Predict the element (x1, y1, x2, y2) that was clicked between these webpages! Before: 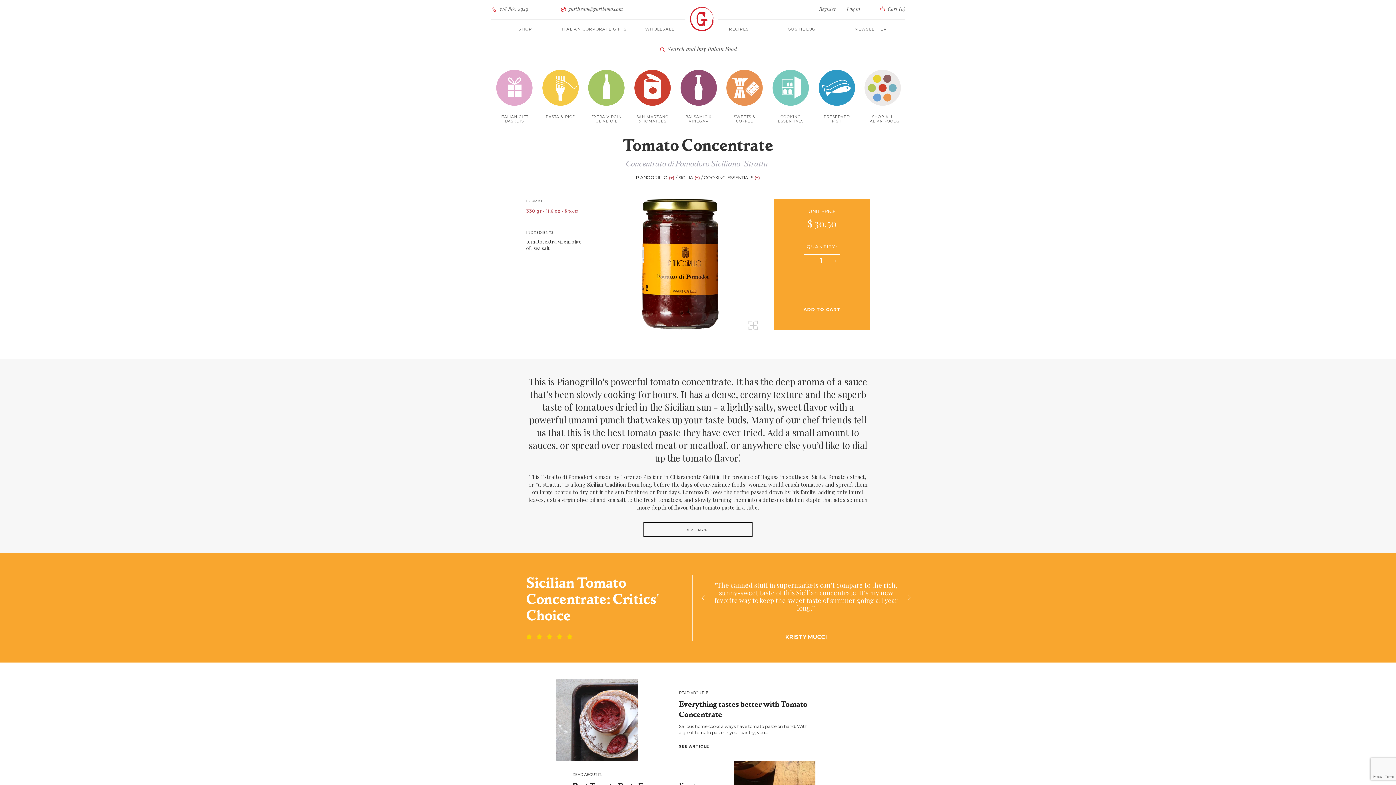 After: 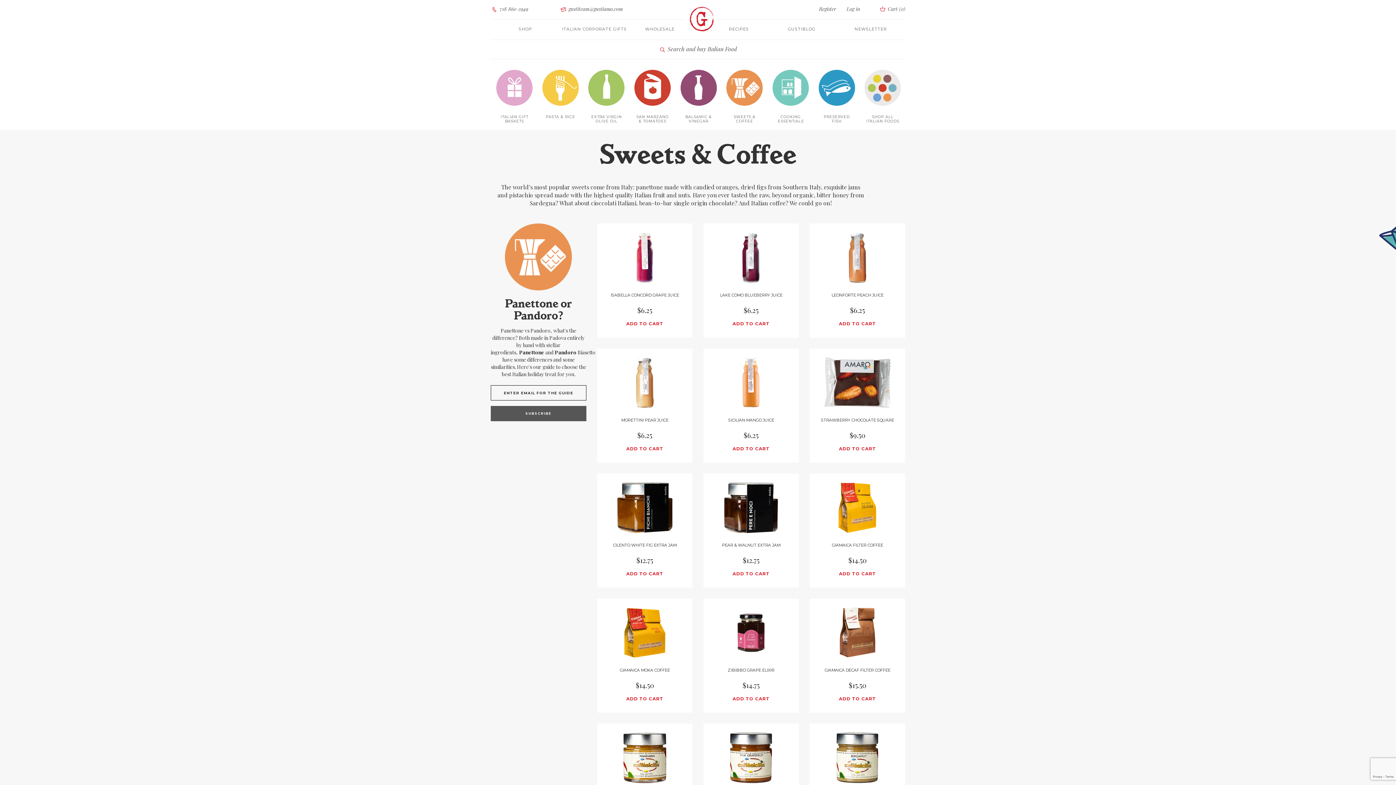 Action: bbox: (726, 69, 763, 105)